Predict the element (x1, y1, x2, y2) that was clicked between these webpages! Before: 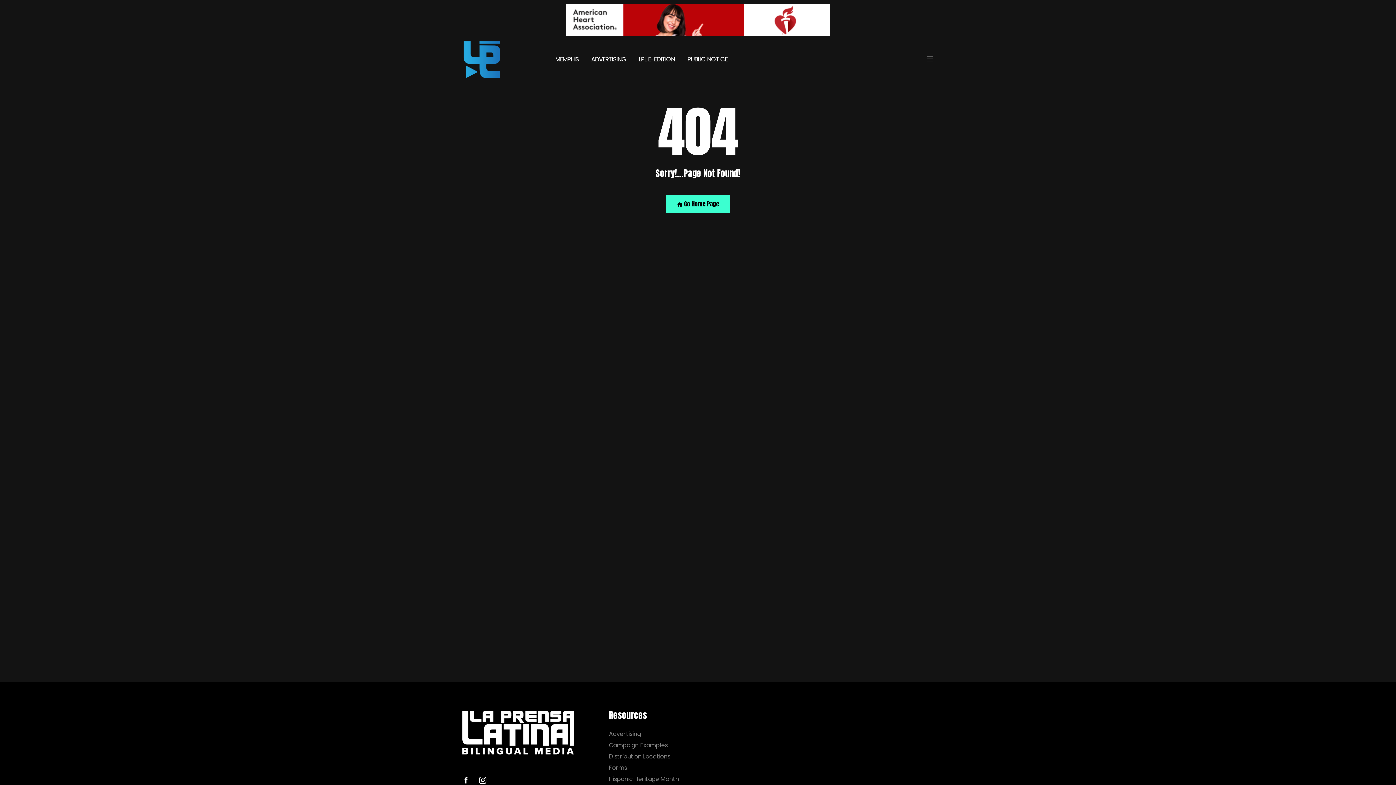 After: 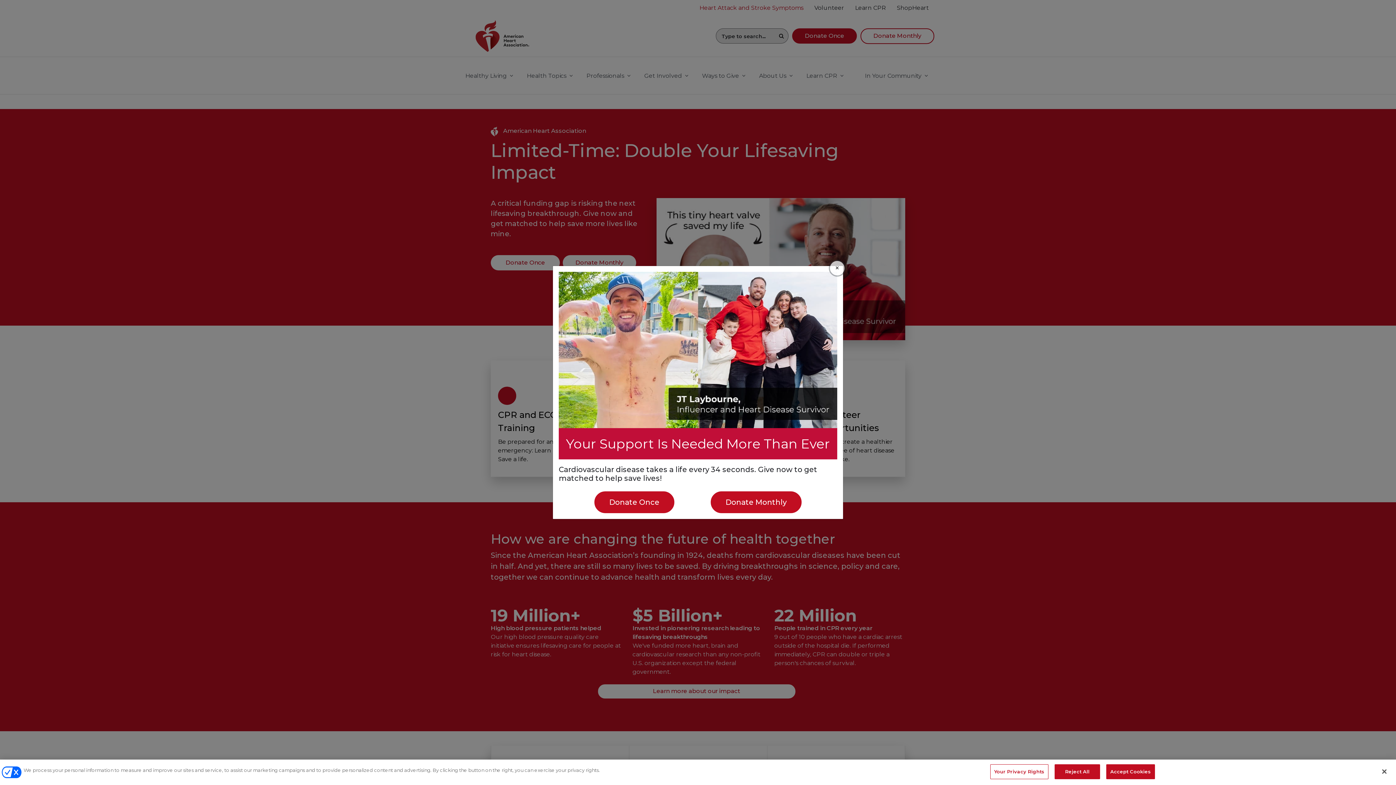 Action: bbox: (565, 3, 830, 36) label: AHA